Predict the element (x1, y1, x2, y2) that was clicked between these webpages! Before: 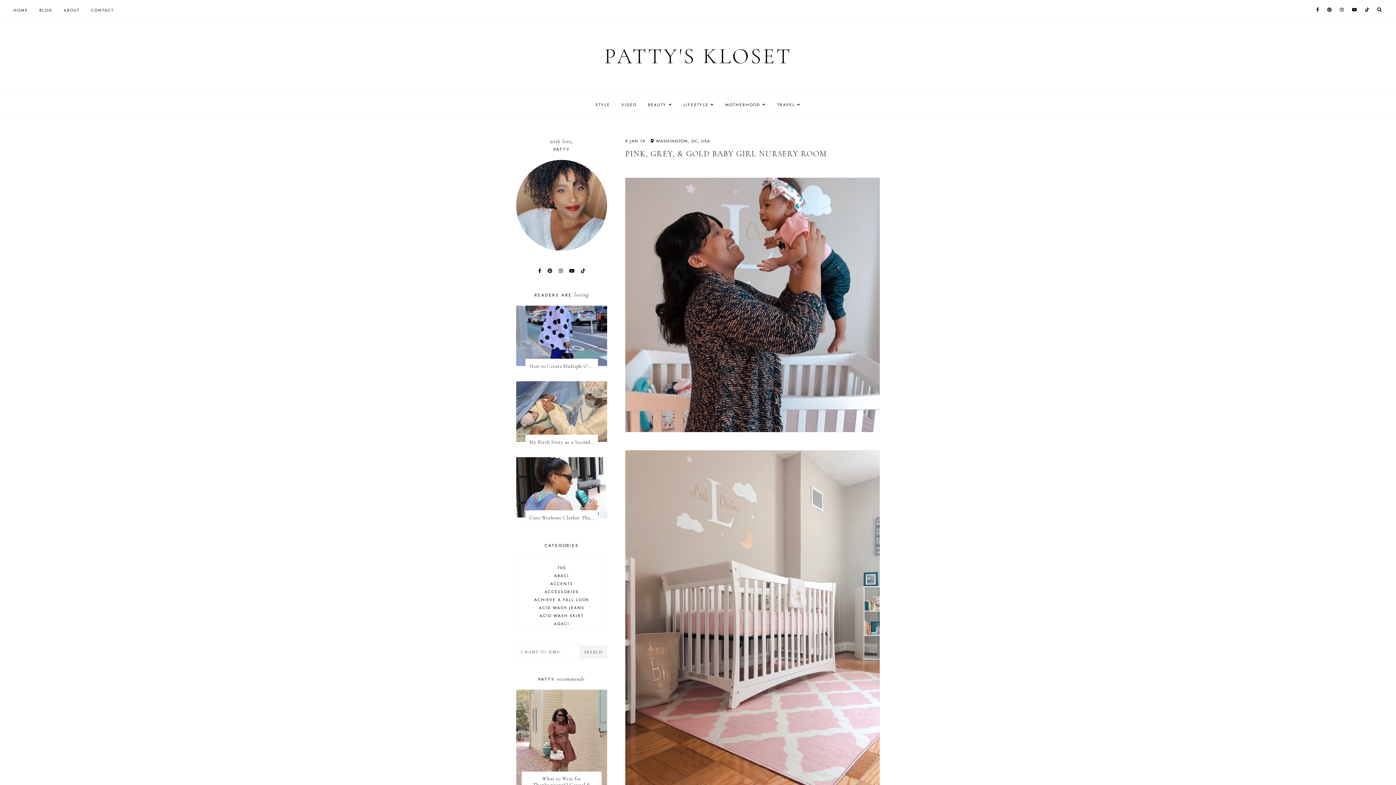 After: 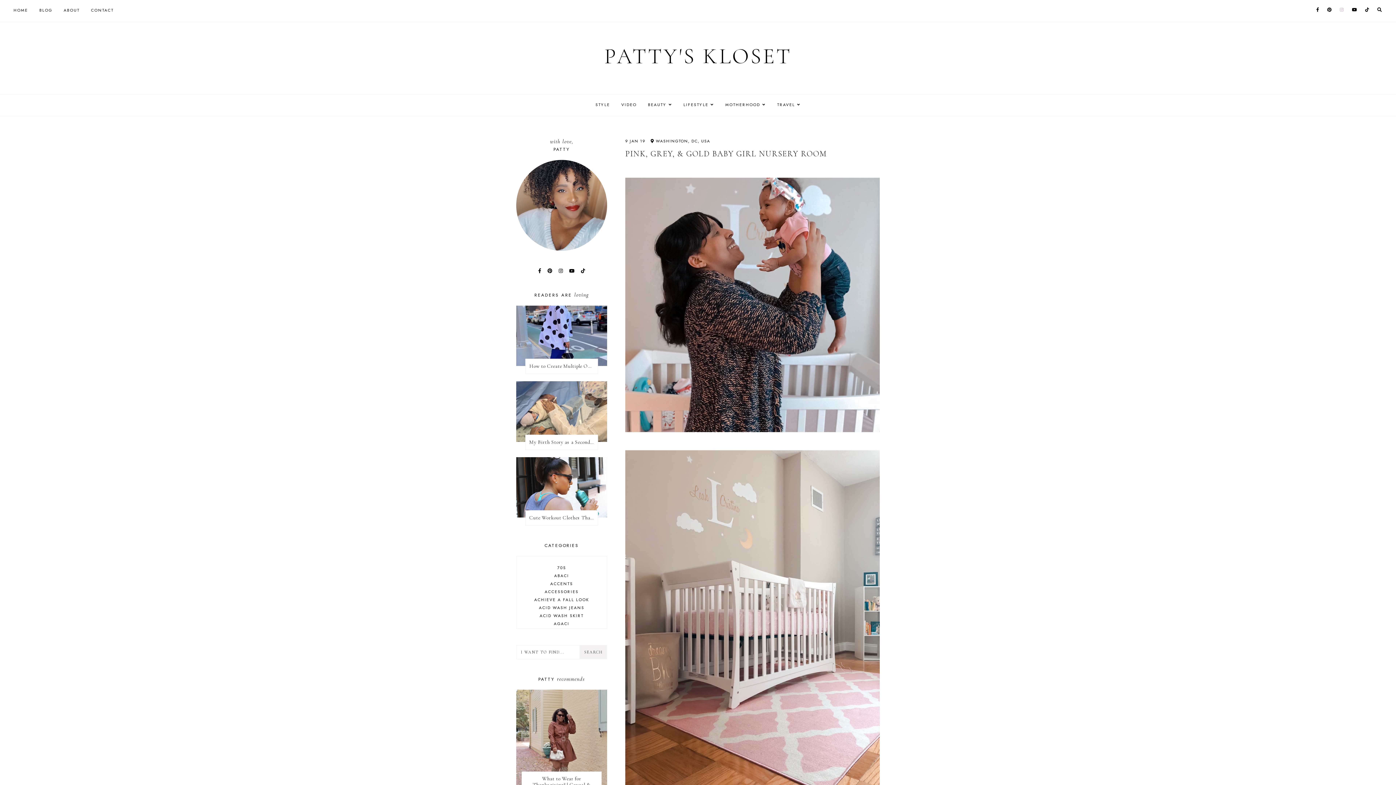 Action: bbox: (1340, 6, 1344, 13)